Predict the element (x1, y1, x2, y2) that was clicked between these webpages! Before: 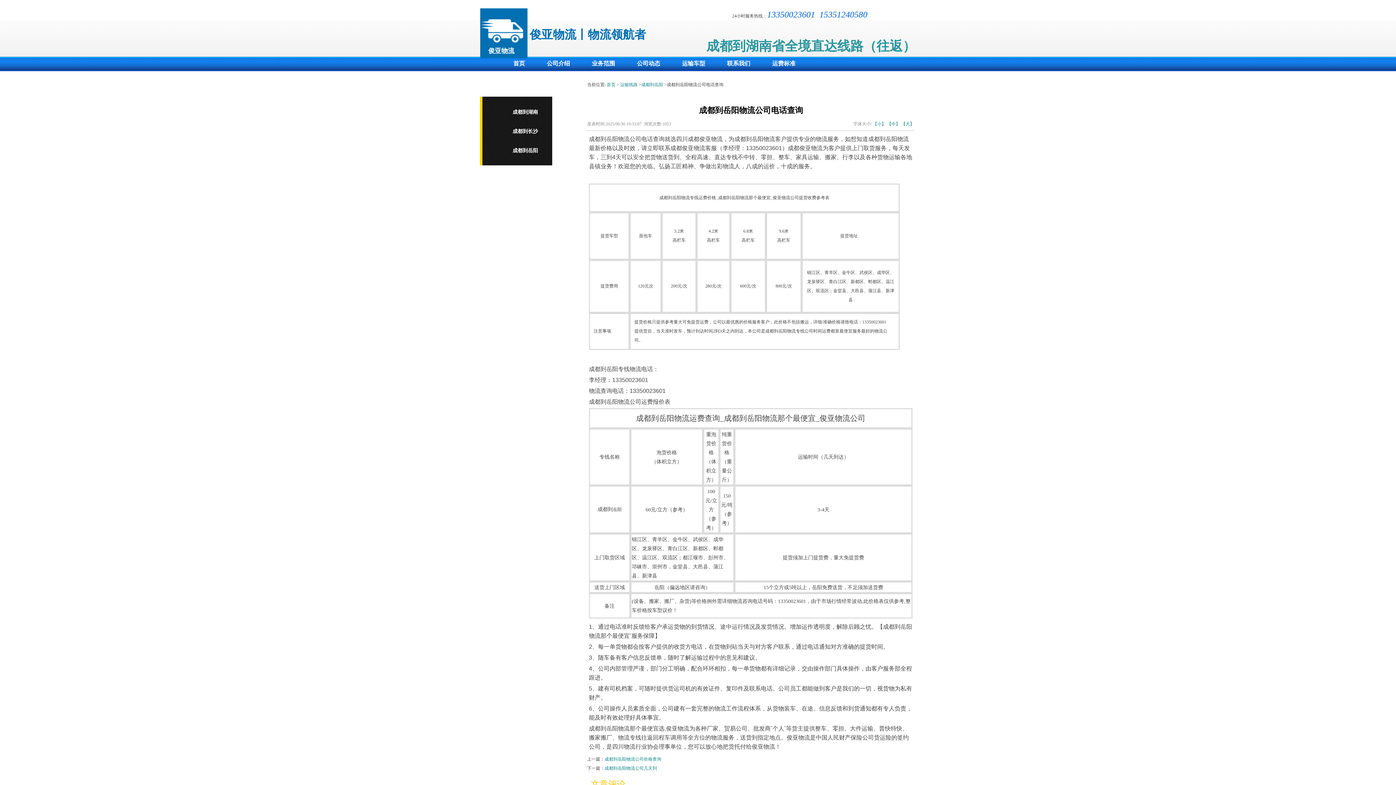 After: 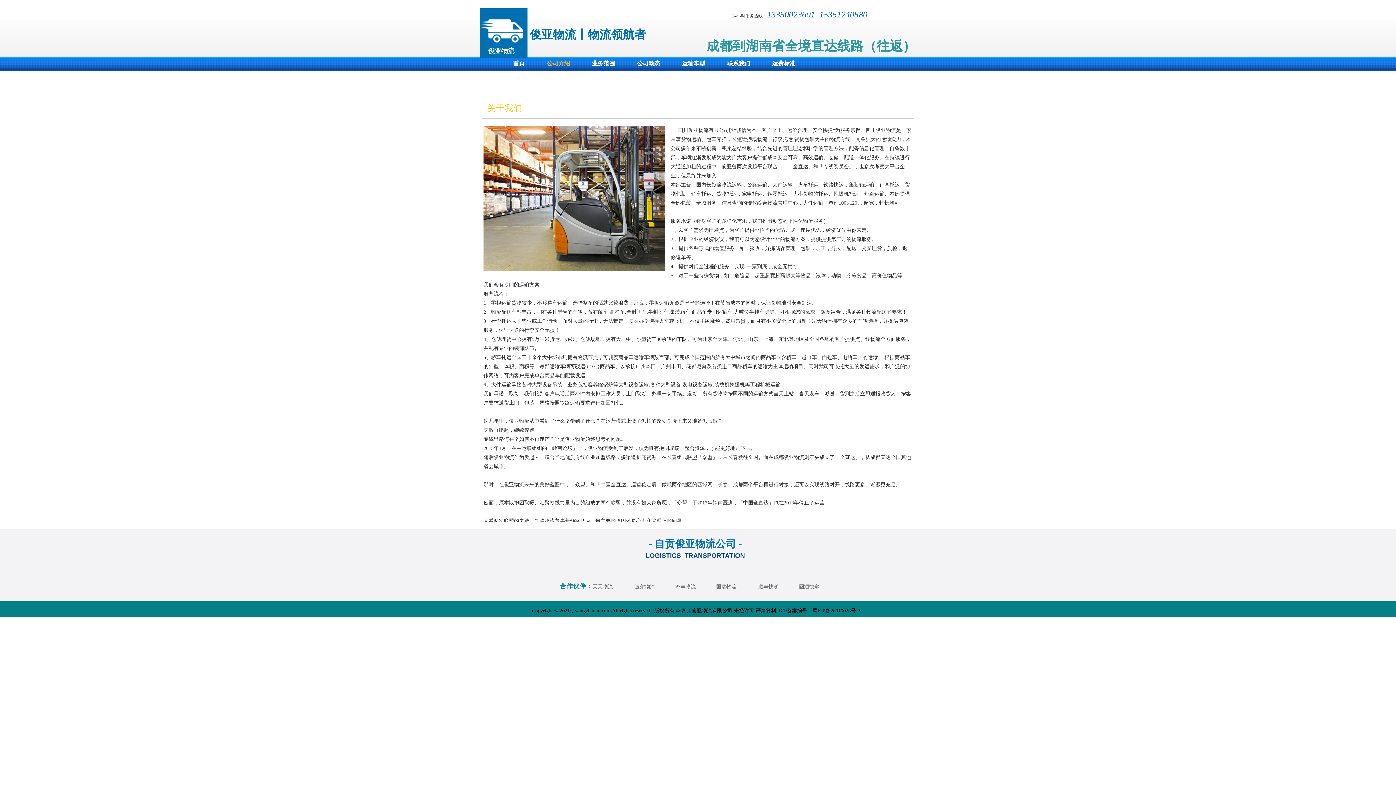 Action: bbox: (536, 60, 581, 66) label: 公司介绍